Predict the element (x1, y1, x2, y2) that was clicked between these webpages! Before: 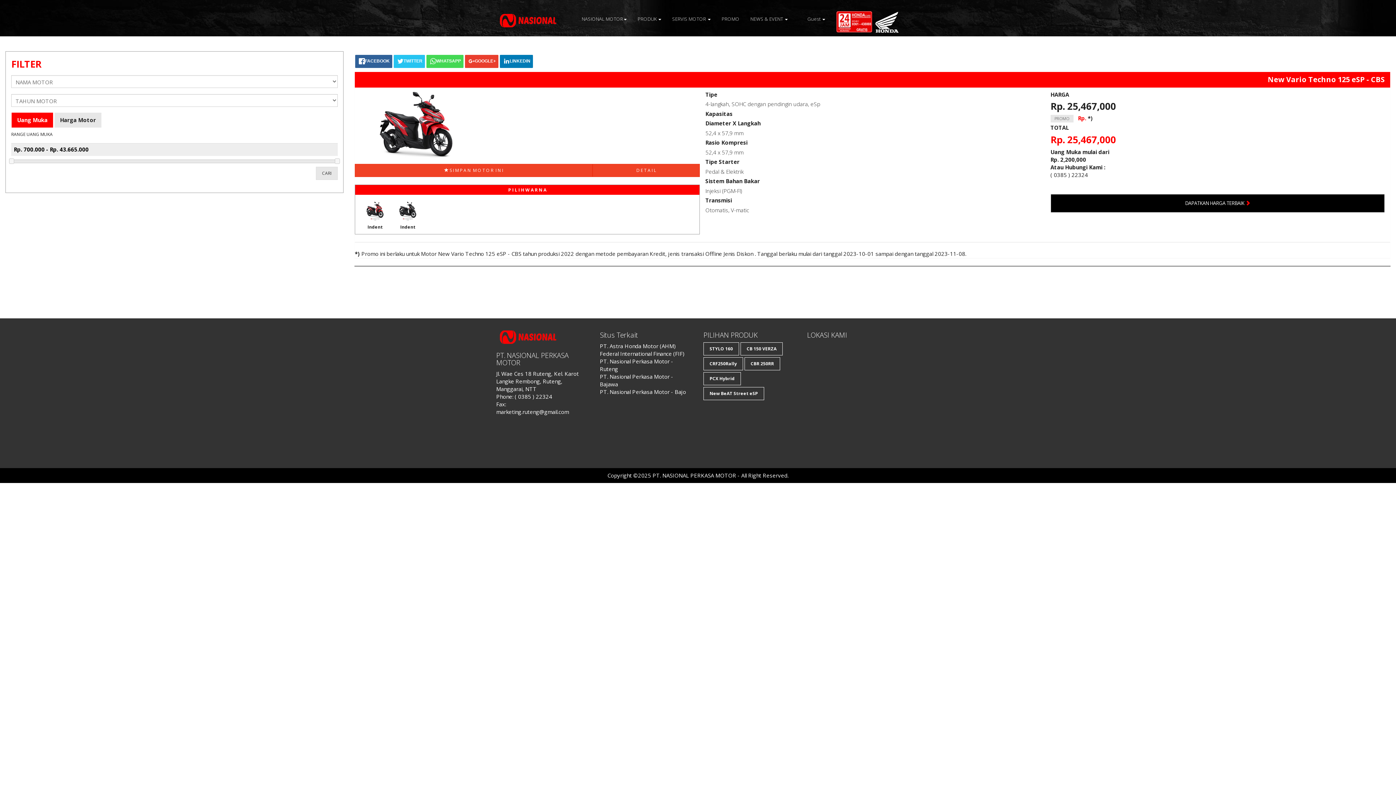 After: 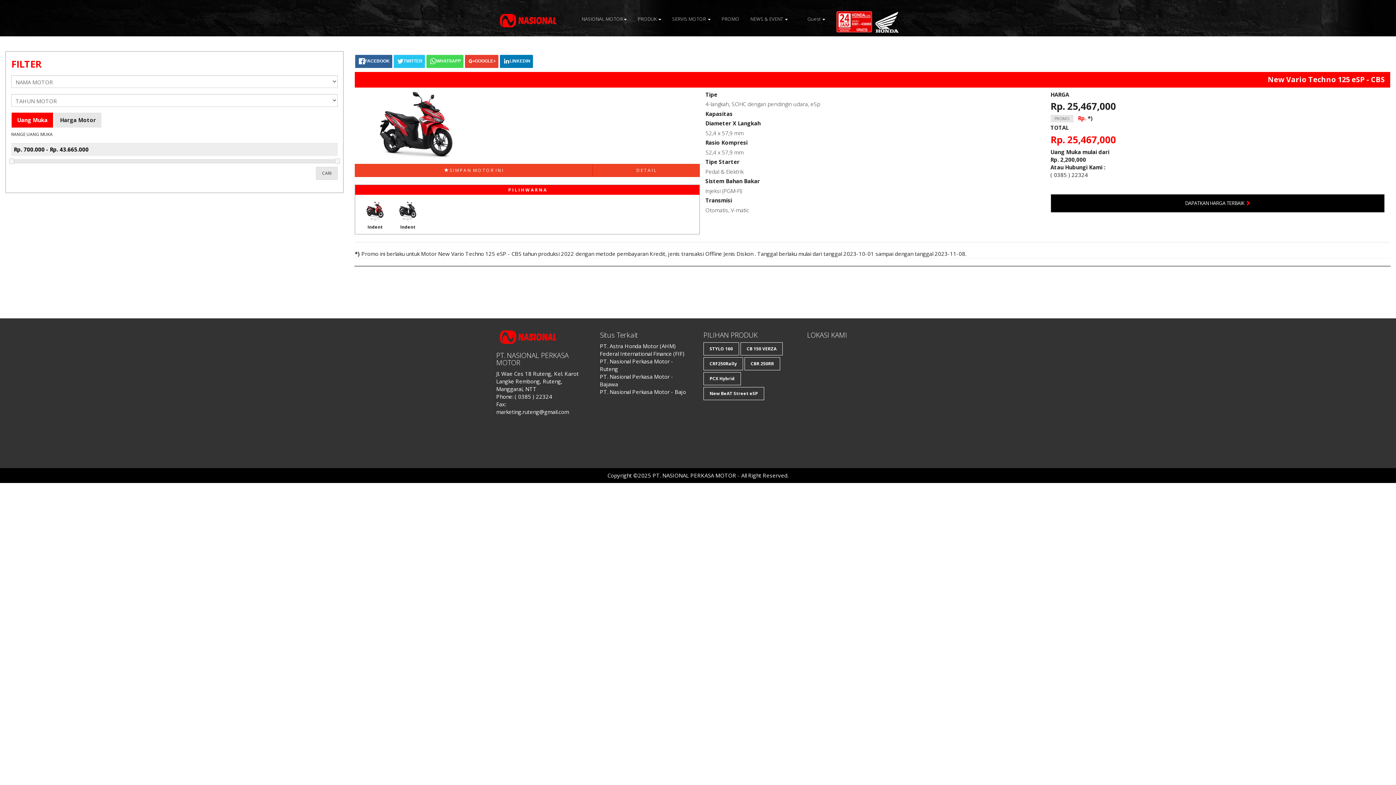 Action: bbox: (11, 112, 53, 128) label: Uang Muka